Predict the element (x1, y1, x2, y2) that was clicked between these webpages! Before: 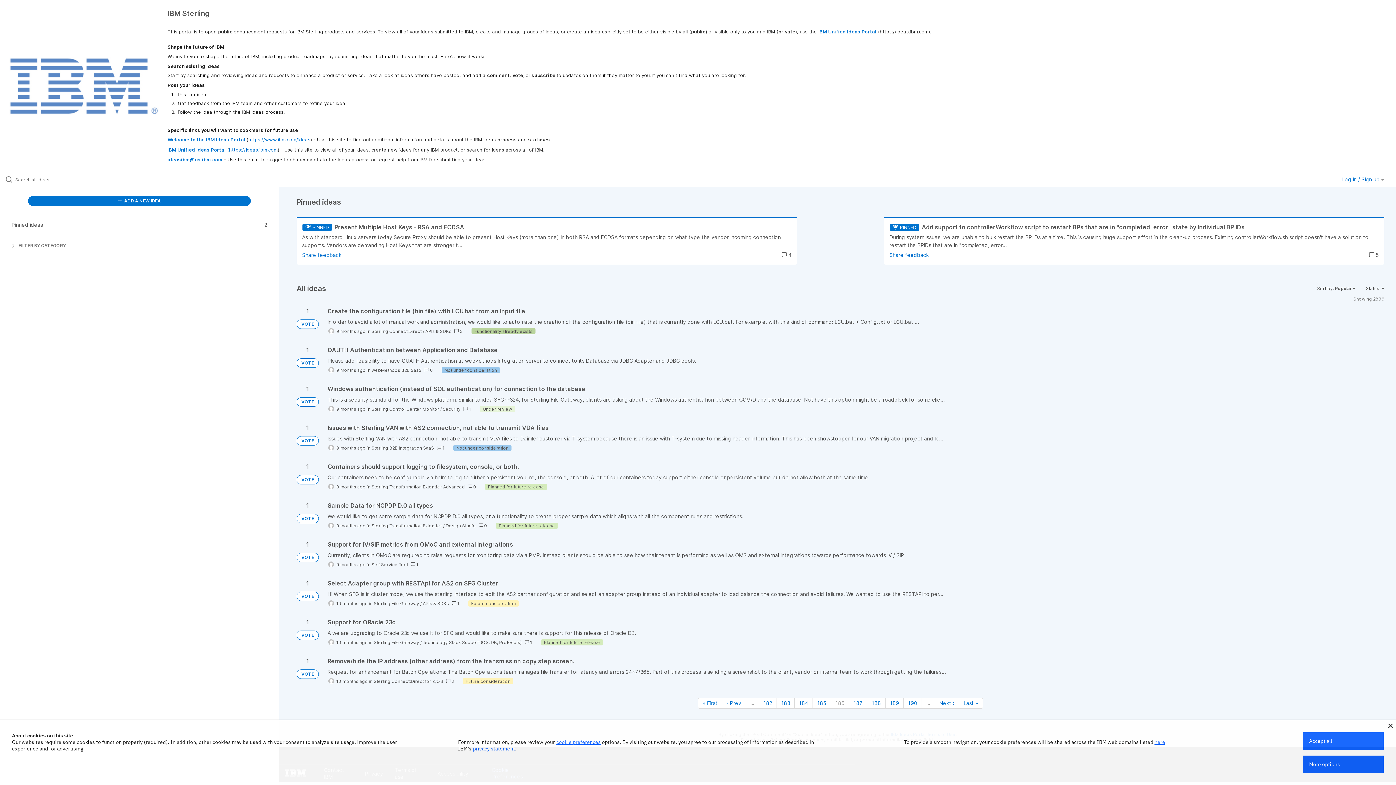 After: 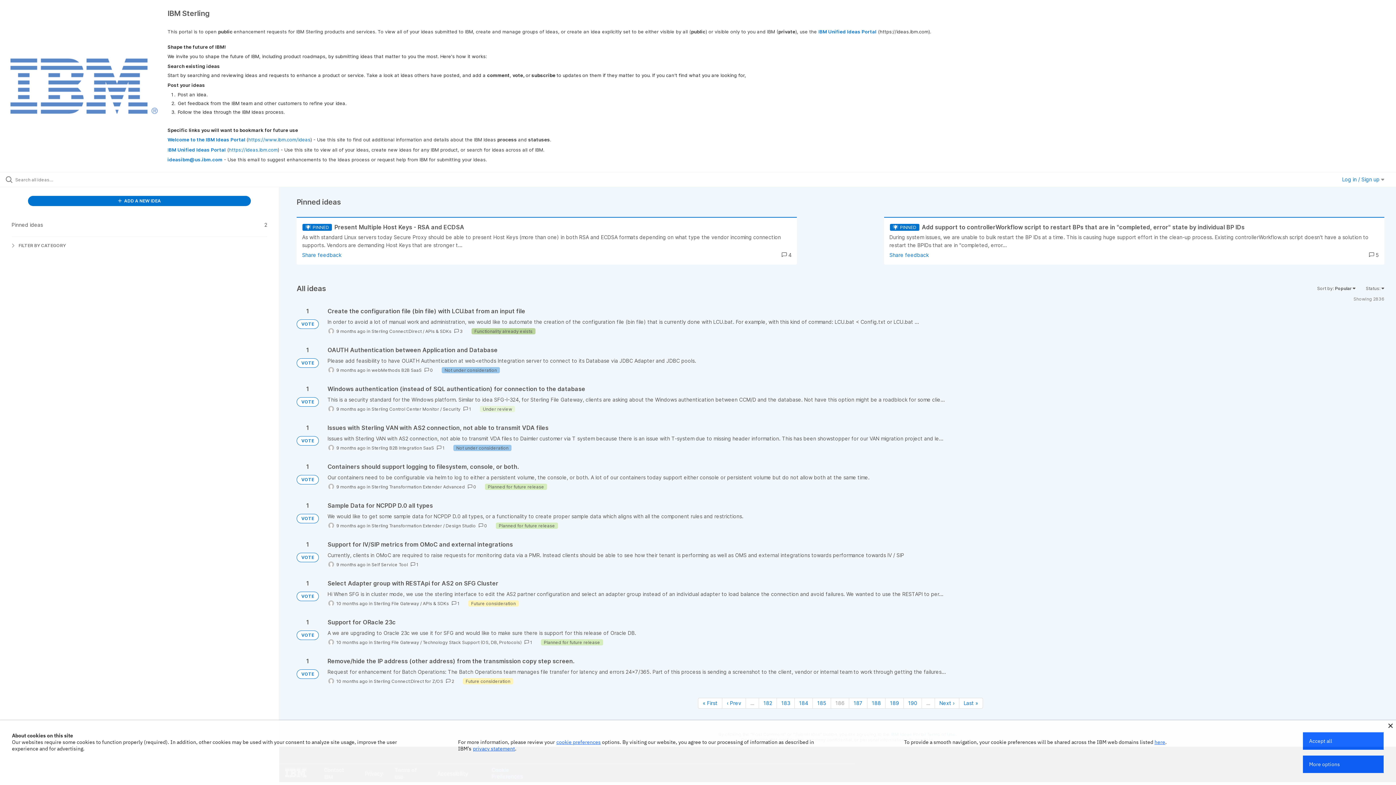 Action: bbox: (473, 745, 515, 752) label: privacy statement